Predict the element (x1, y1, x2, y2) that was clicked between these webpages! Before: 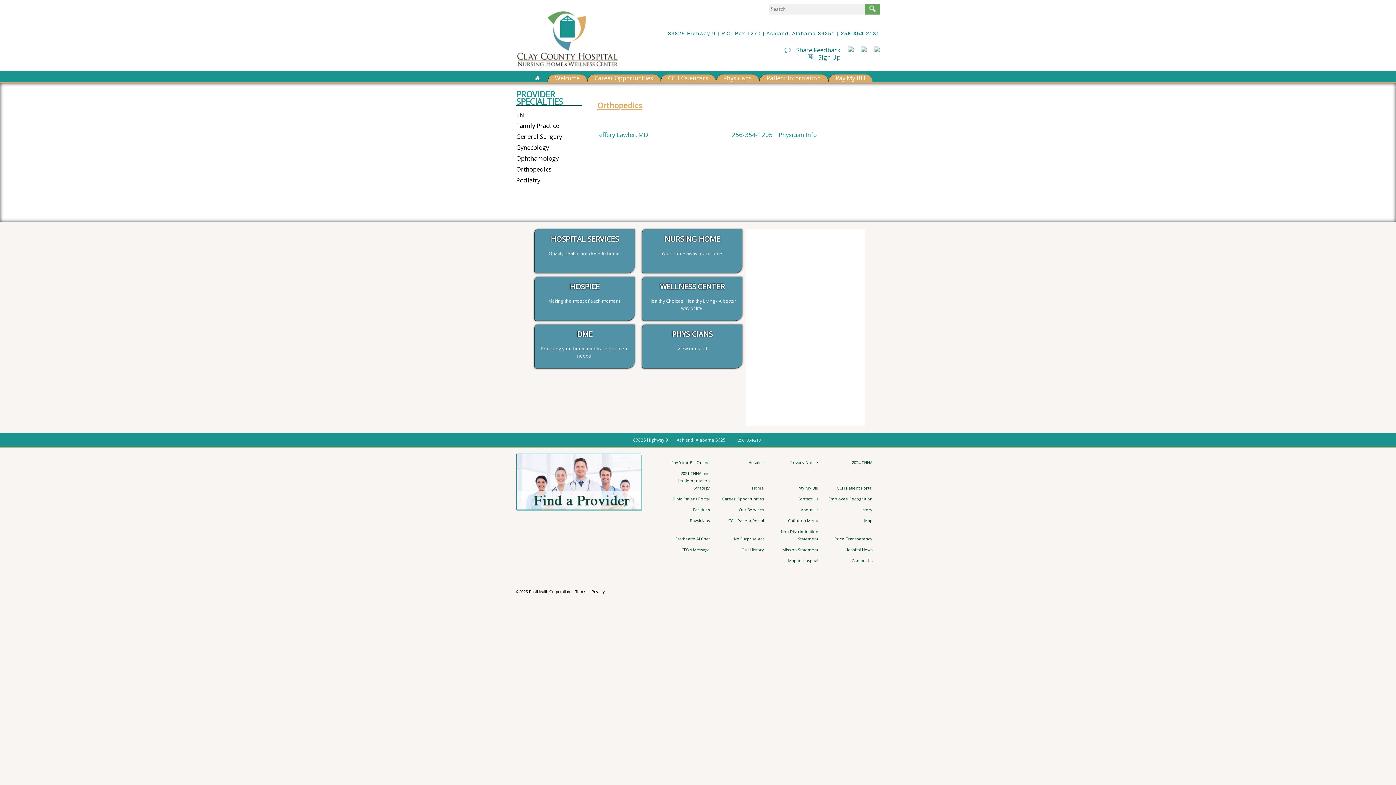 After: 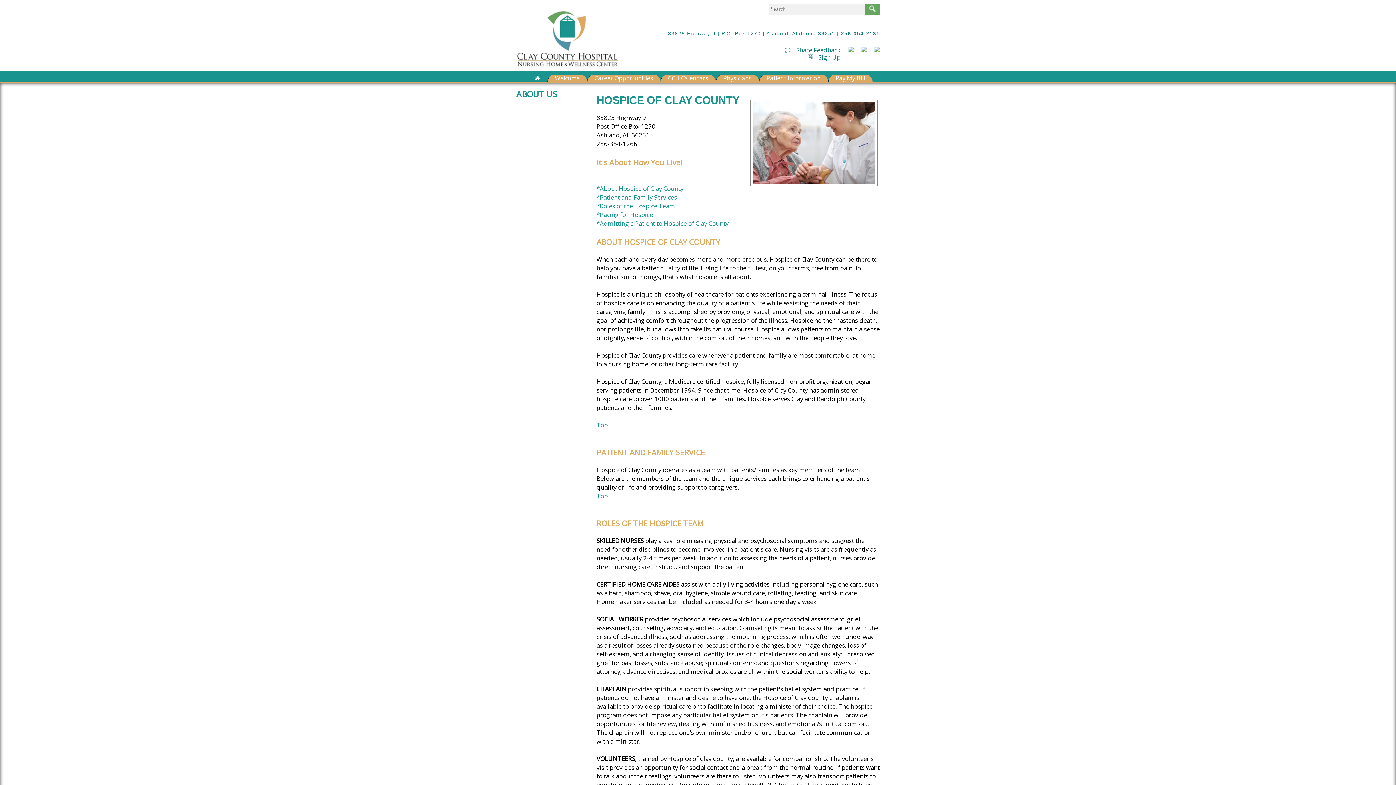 Action: label: HOSPICE
Making the most of each moment. bbox: (534, 282, 634, 308)